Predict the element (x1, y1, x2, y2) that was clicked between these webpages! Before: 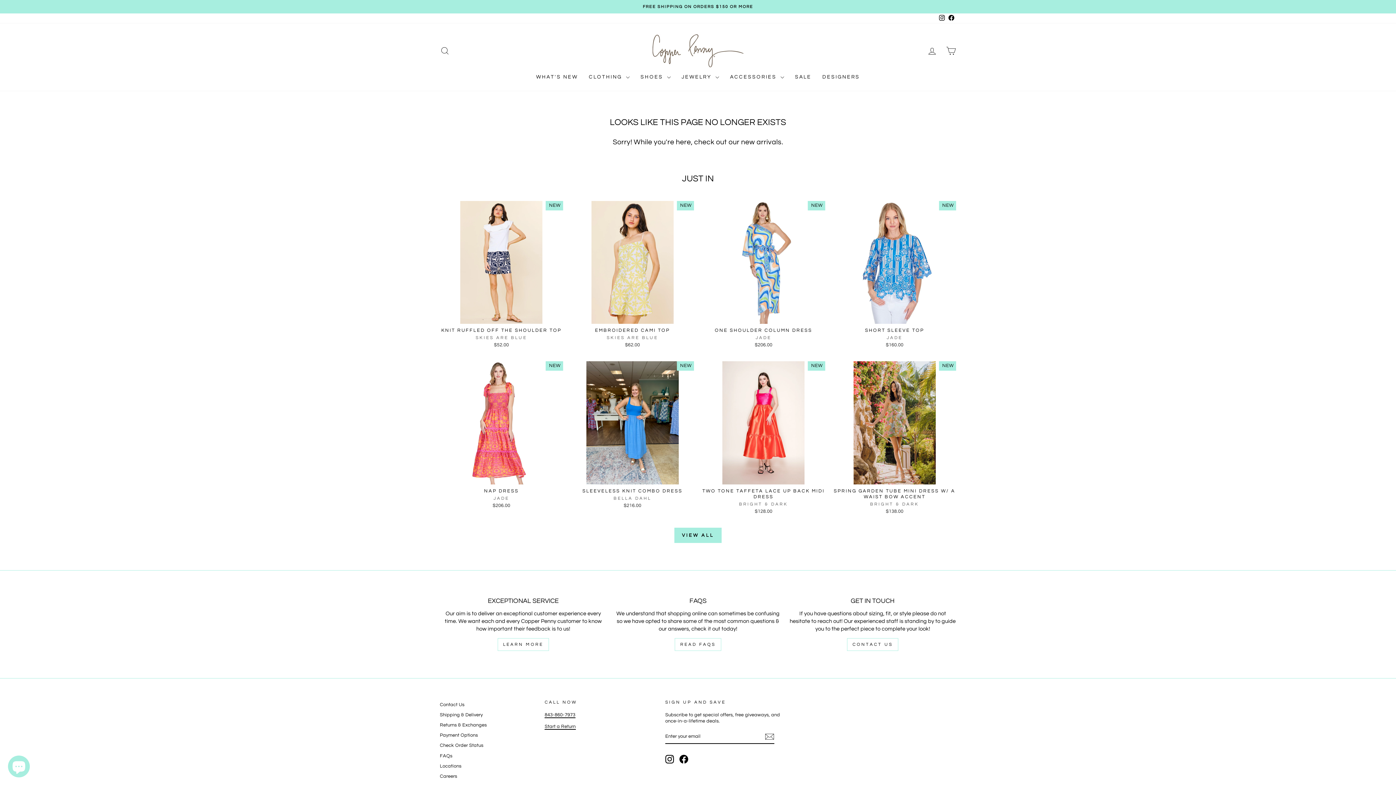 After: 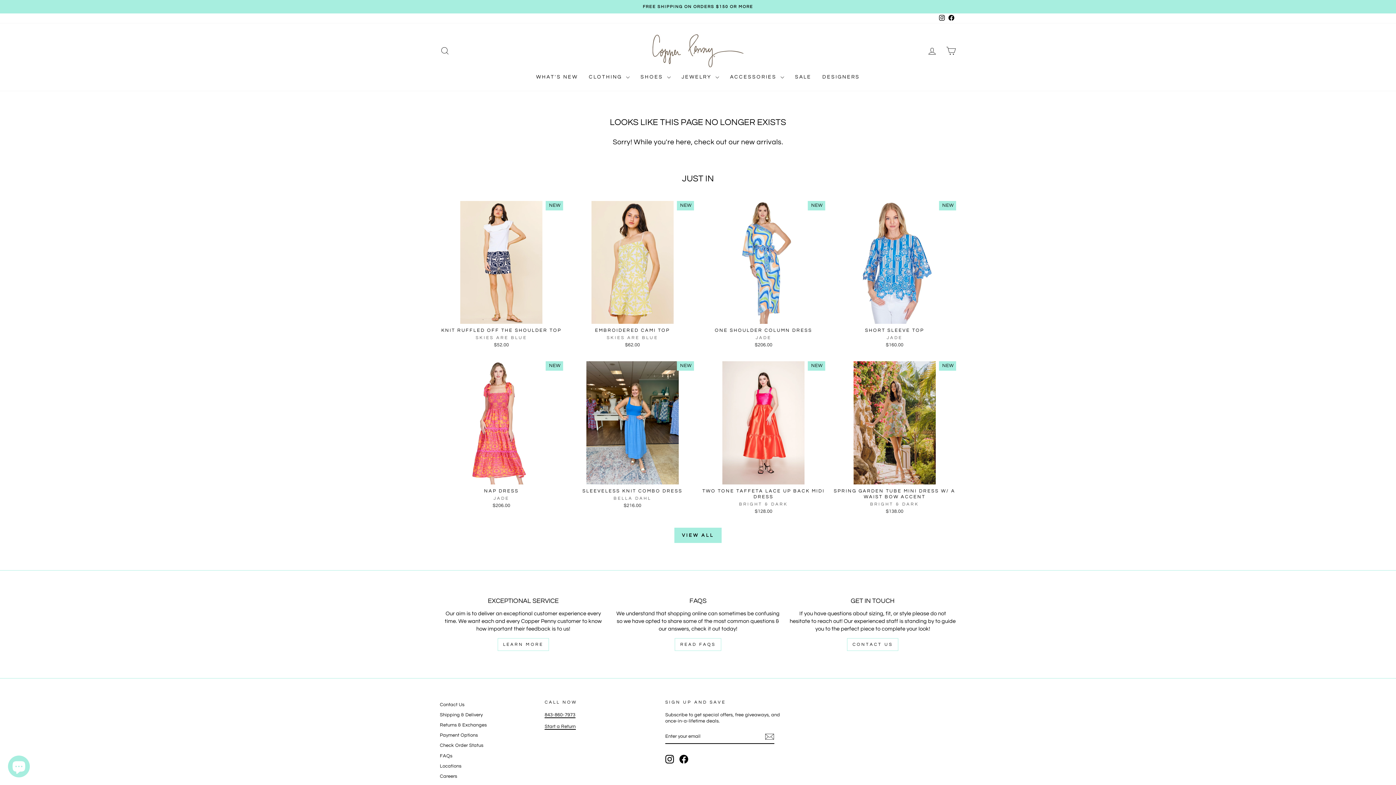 Action: bbox: (665, 755, 674, 763) label: Instagram